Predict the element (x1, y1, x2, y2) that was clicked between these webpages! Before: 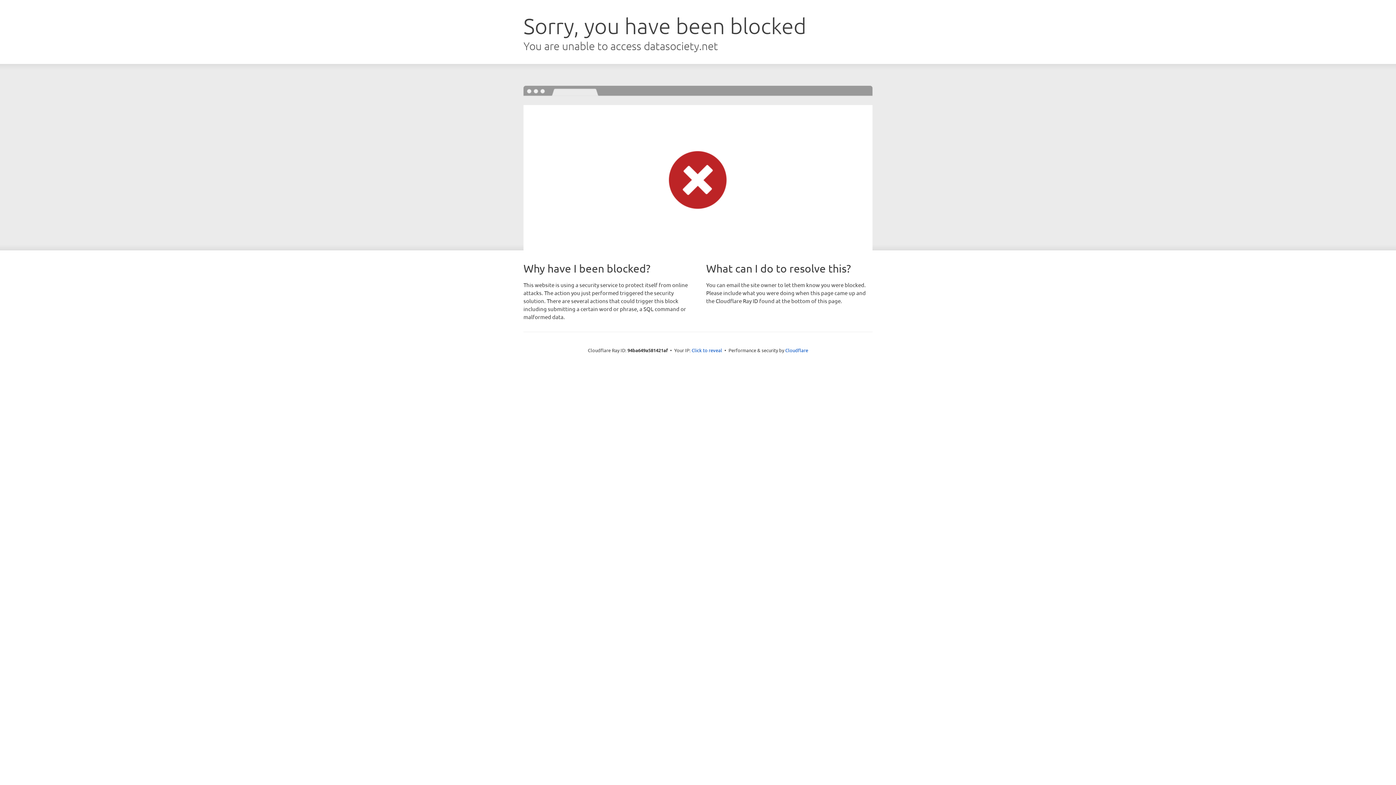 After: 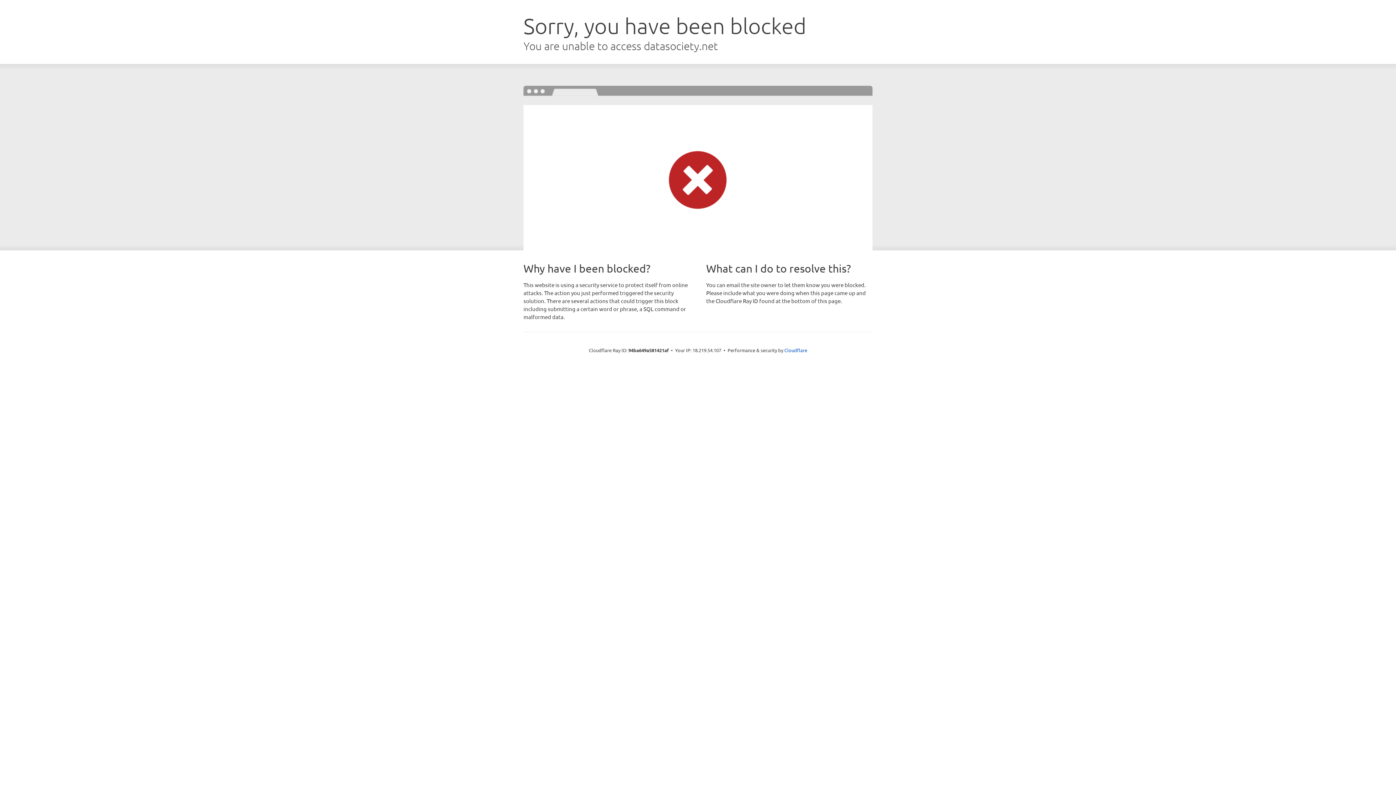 Action: label: Click to reveal bbox: (691, 346, 722, 353)